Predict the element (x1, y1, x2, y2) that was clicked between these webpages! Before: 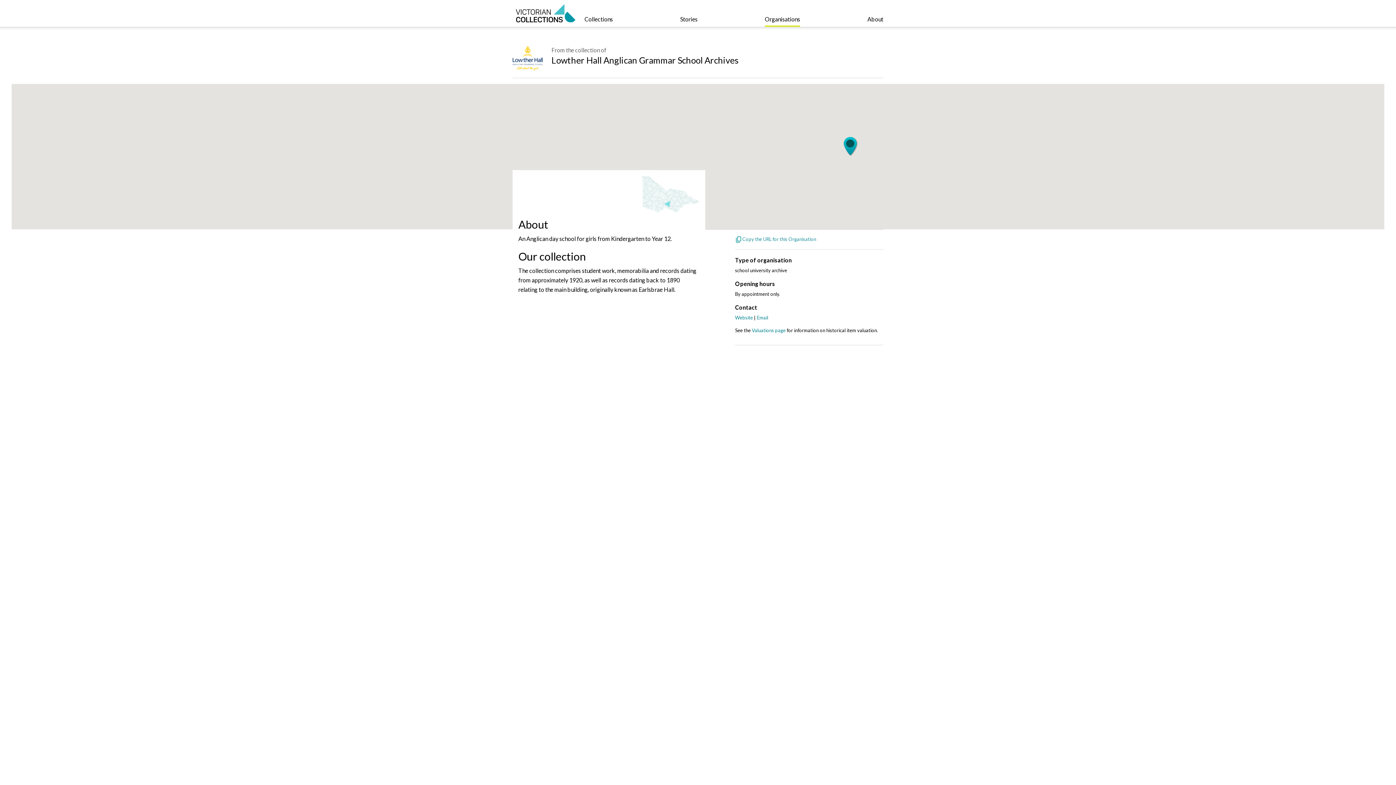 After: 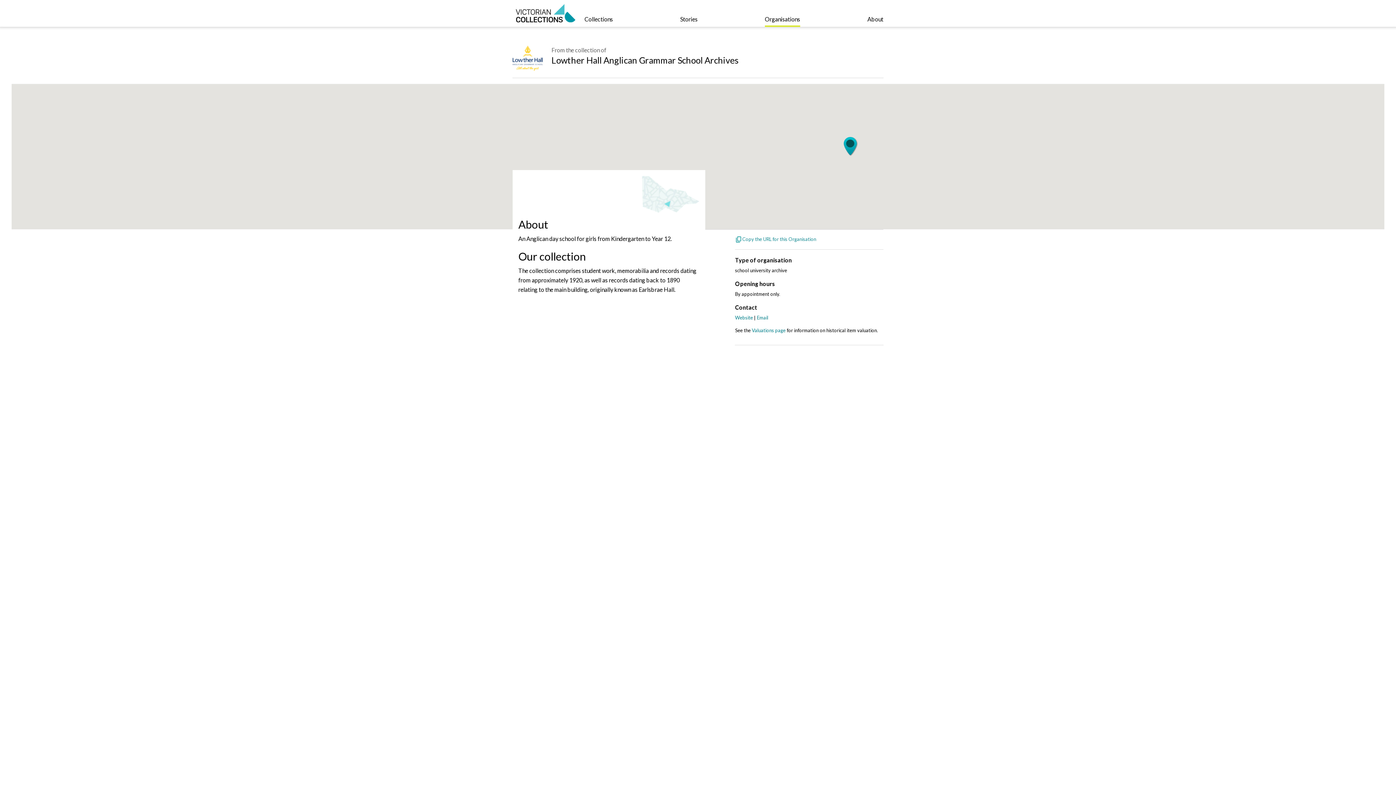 Action: bbox: (512, 45, 551, 76)